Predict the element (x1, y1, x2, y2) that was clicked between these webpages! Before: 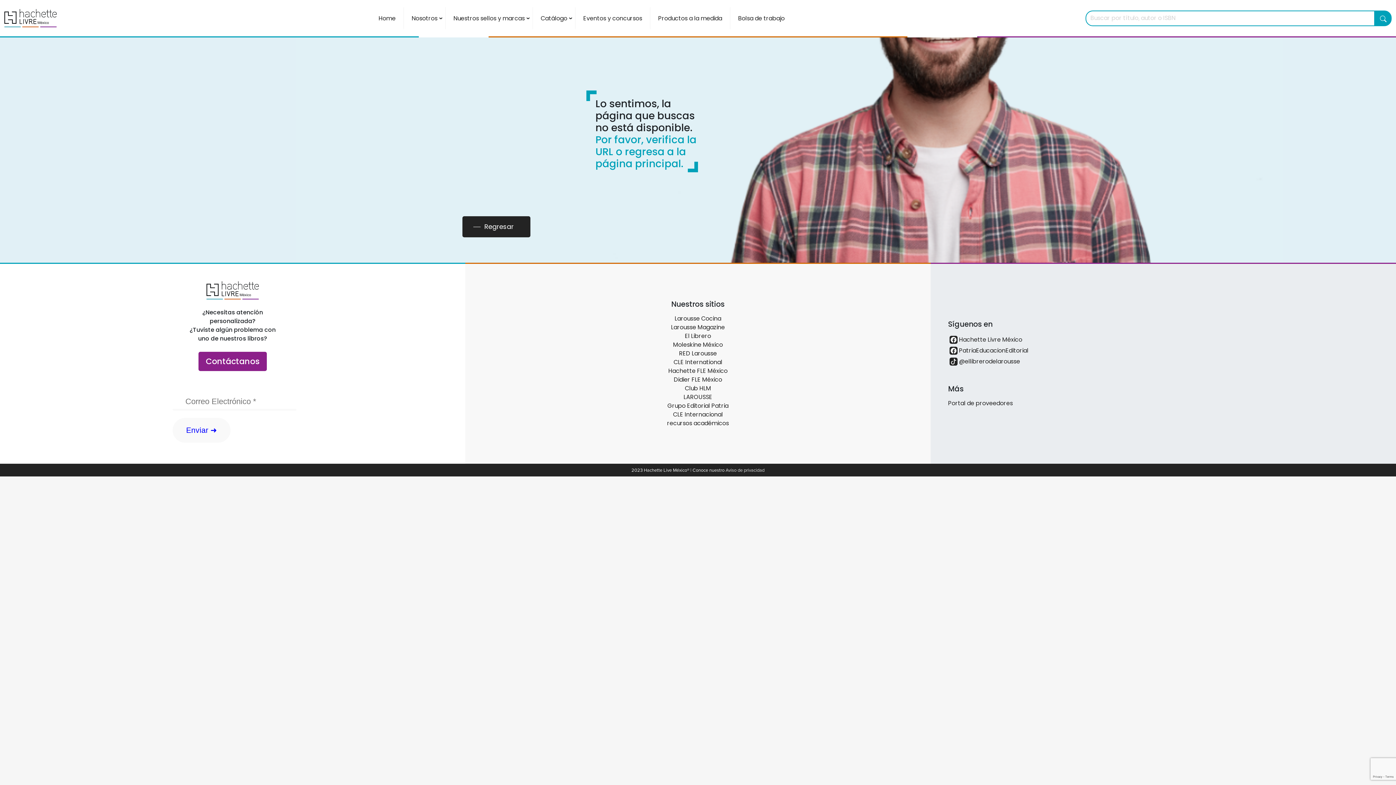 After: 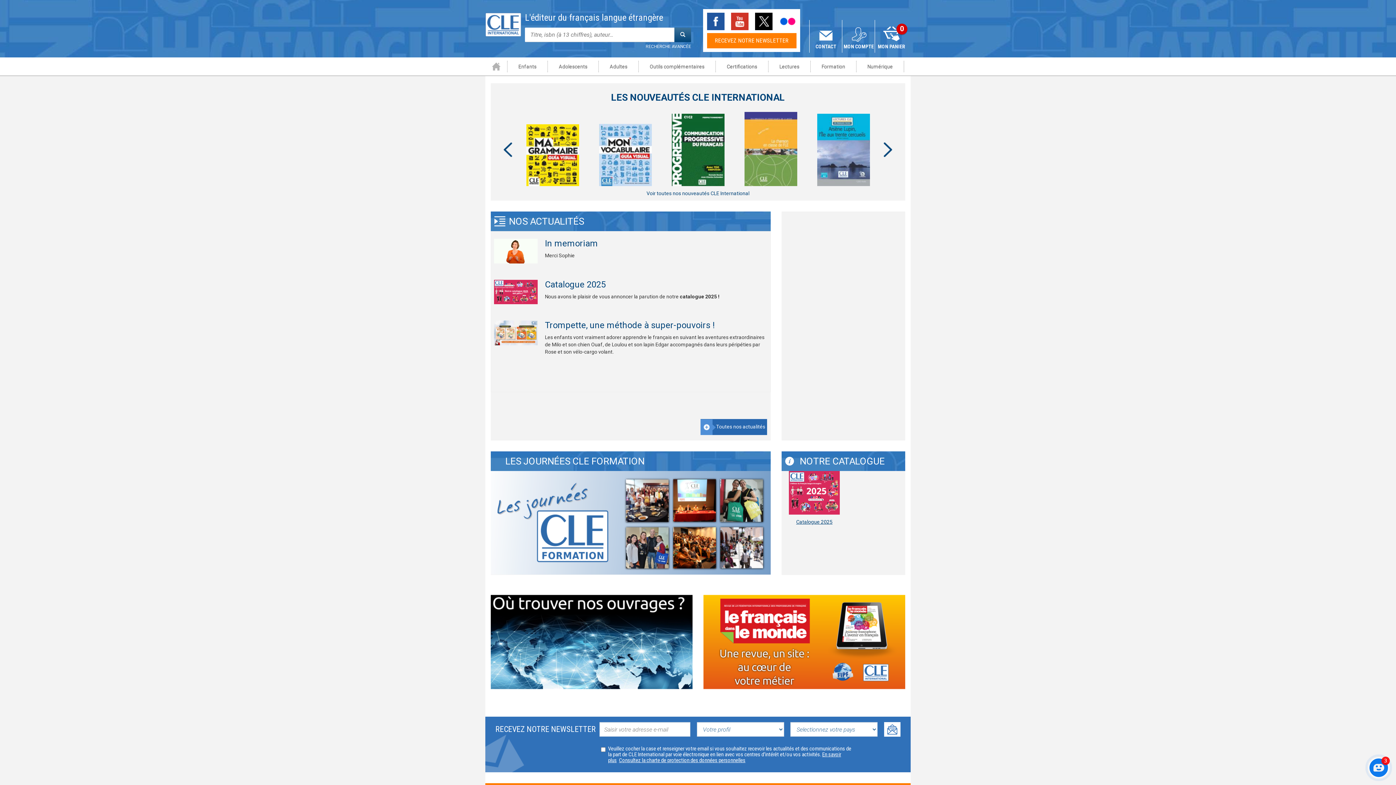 Action: bbox: (673, 358, 722, 366) label: CLE International